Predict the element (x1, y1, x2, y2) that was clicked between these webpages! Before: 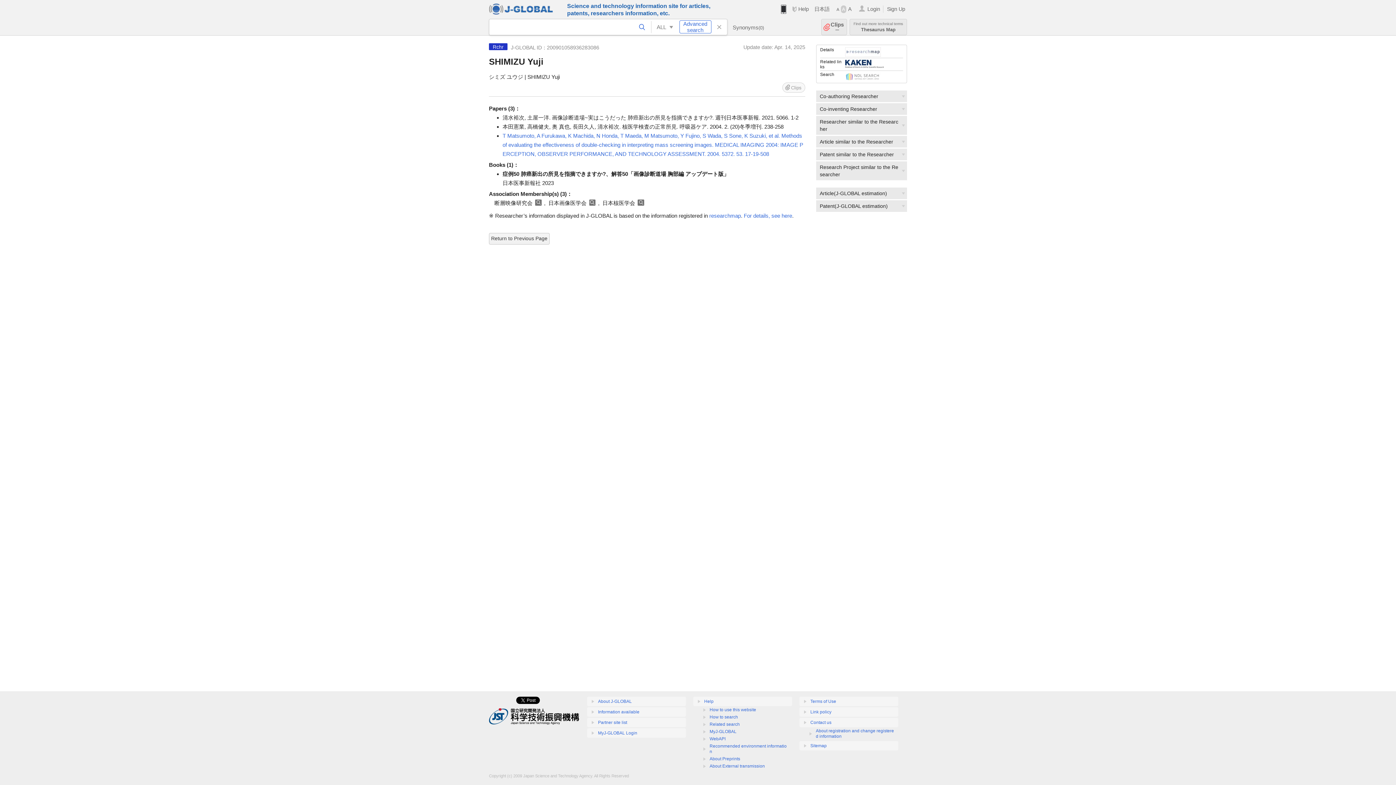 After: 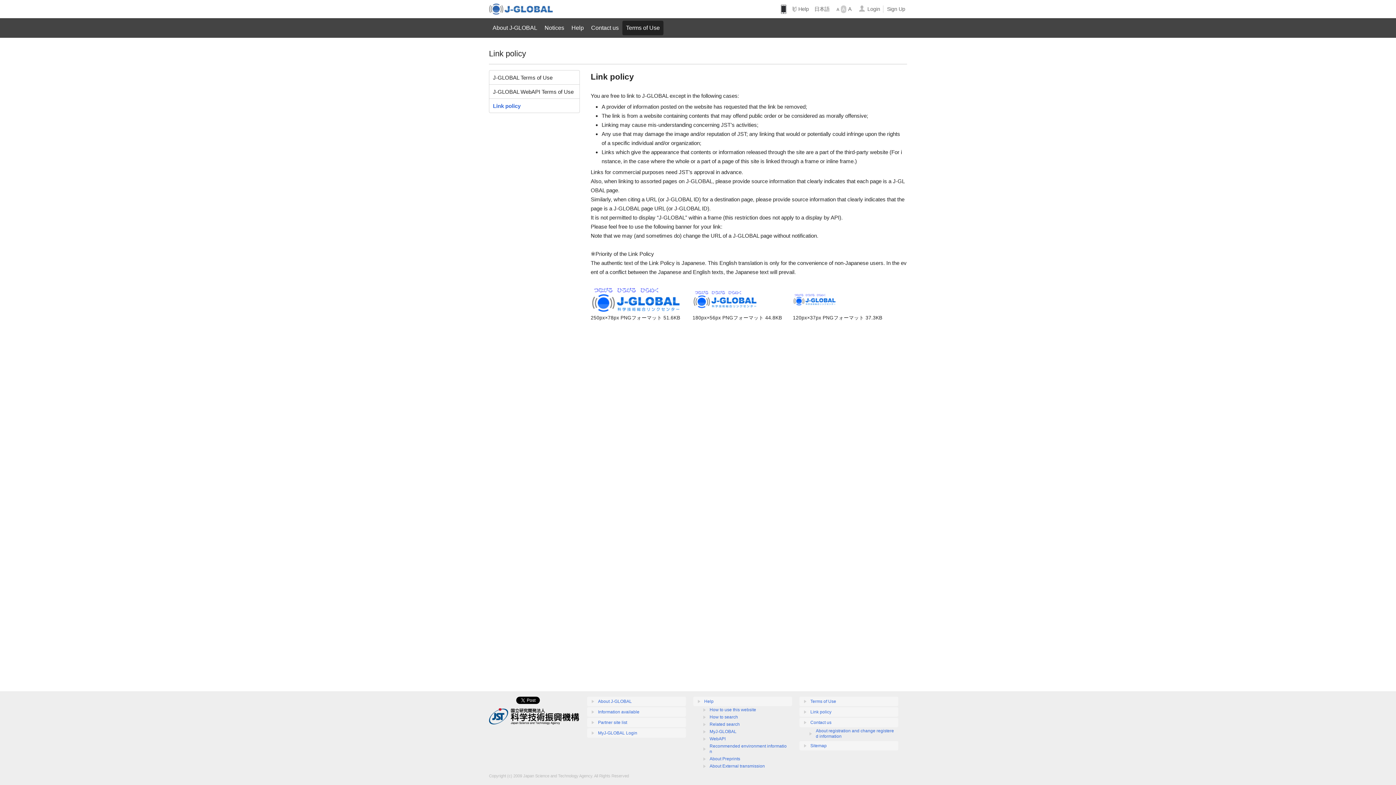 Action: label: Link policy bbox: (799, 707, 898, 717)